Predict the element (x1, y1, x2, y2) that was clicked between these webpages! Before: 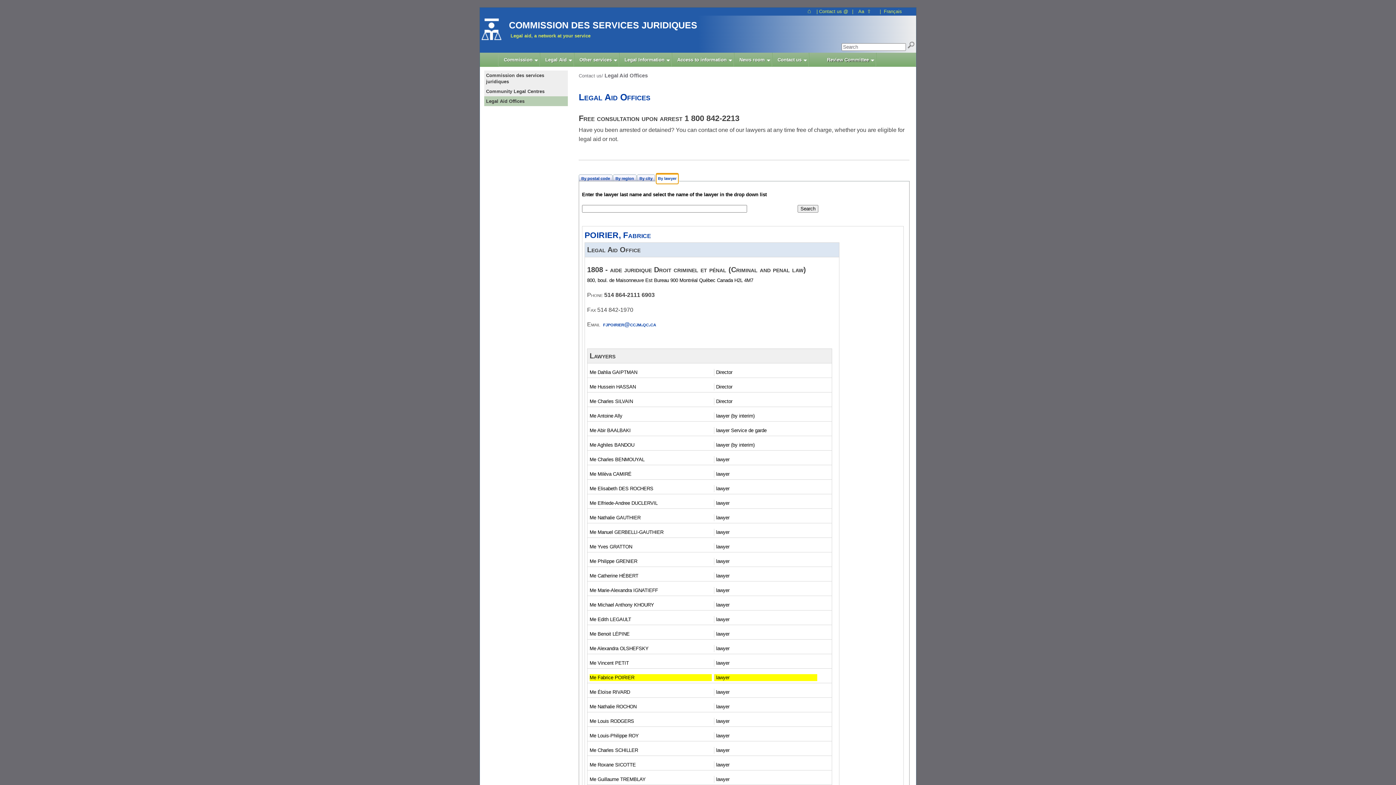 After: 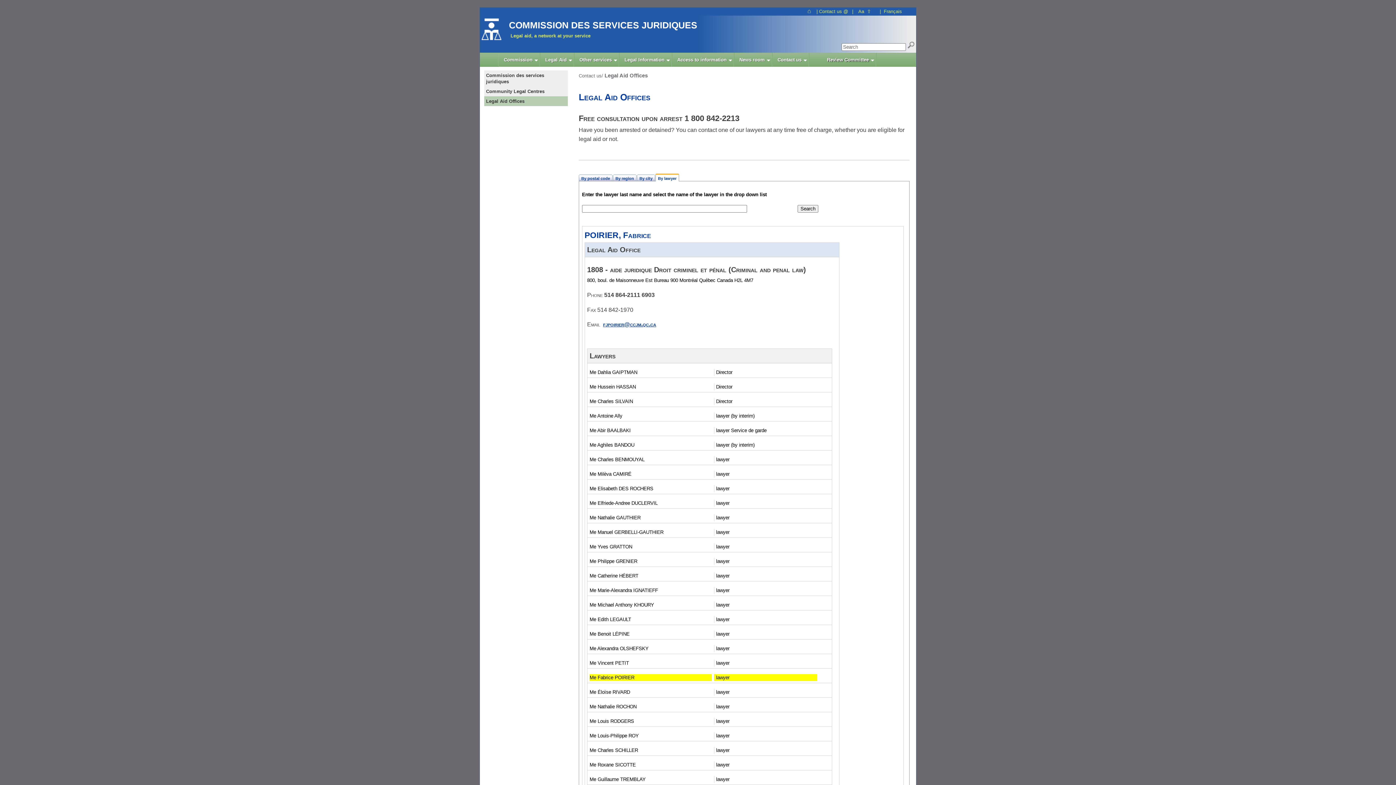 Action: label: fjpoirier@ccjm.qc.ca bbox: (603, 321, 656, 327)